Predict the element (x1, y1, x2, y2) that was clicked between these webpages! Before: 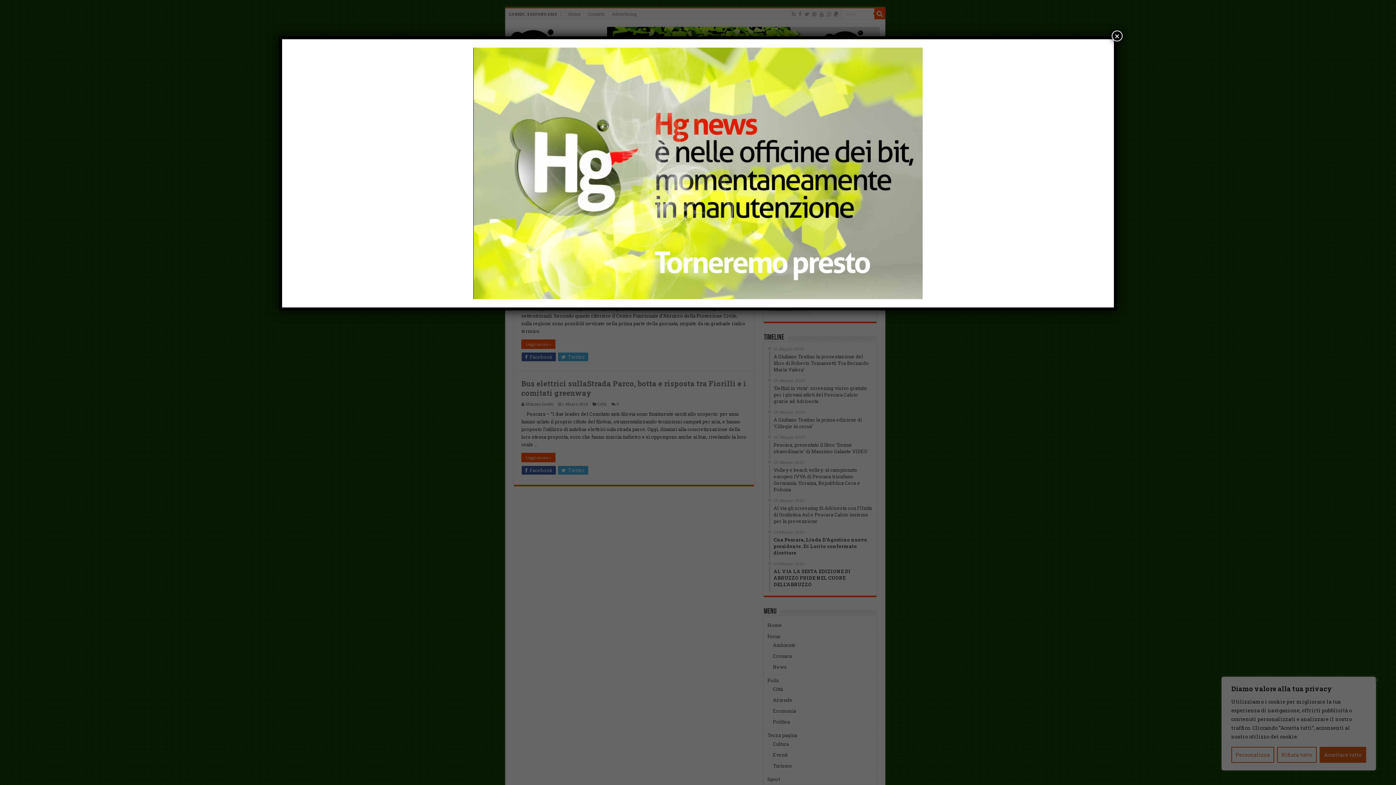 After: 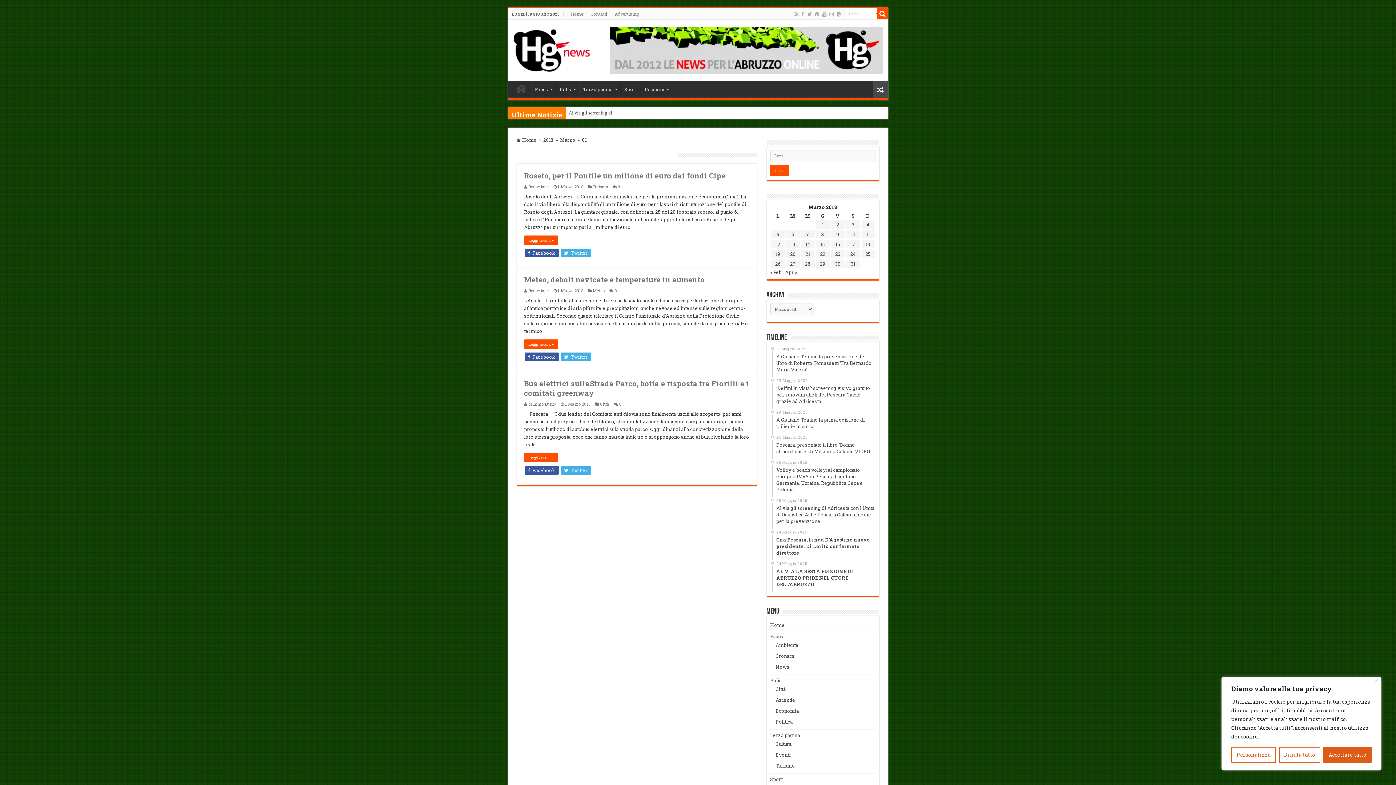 Action: label: Chiudi bbox: (1112, 30, 1122, 41)